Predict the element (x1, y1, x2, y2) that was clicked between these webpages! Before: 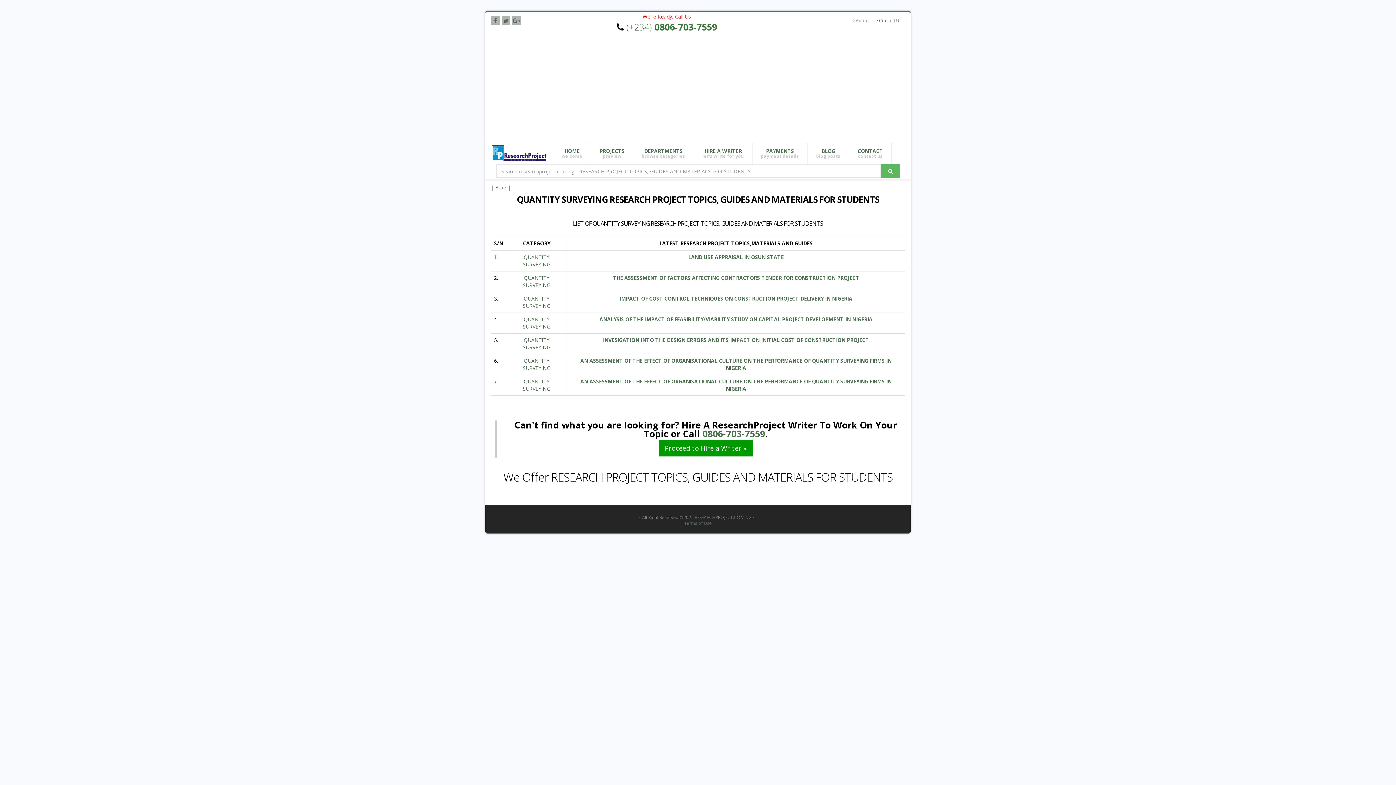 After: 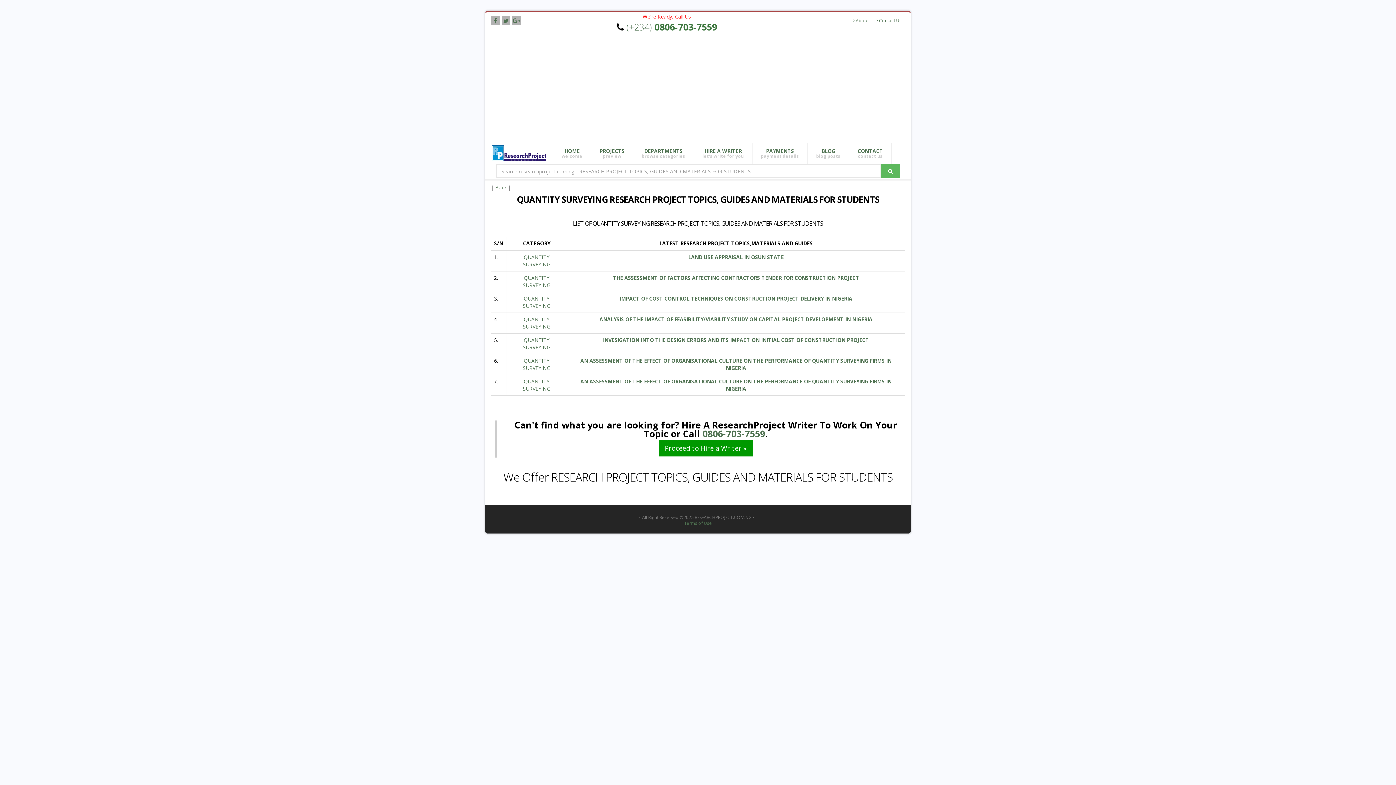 Action: label: QUANTITY SURVEYING bbox: (522, 378, 550, 392)